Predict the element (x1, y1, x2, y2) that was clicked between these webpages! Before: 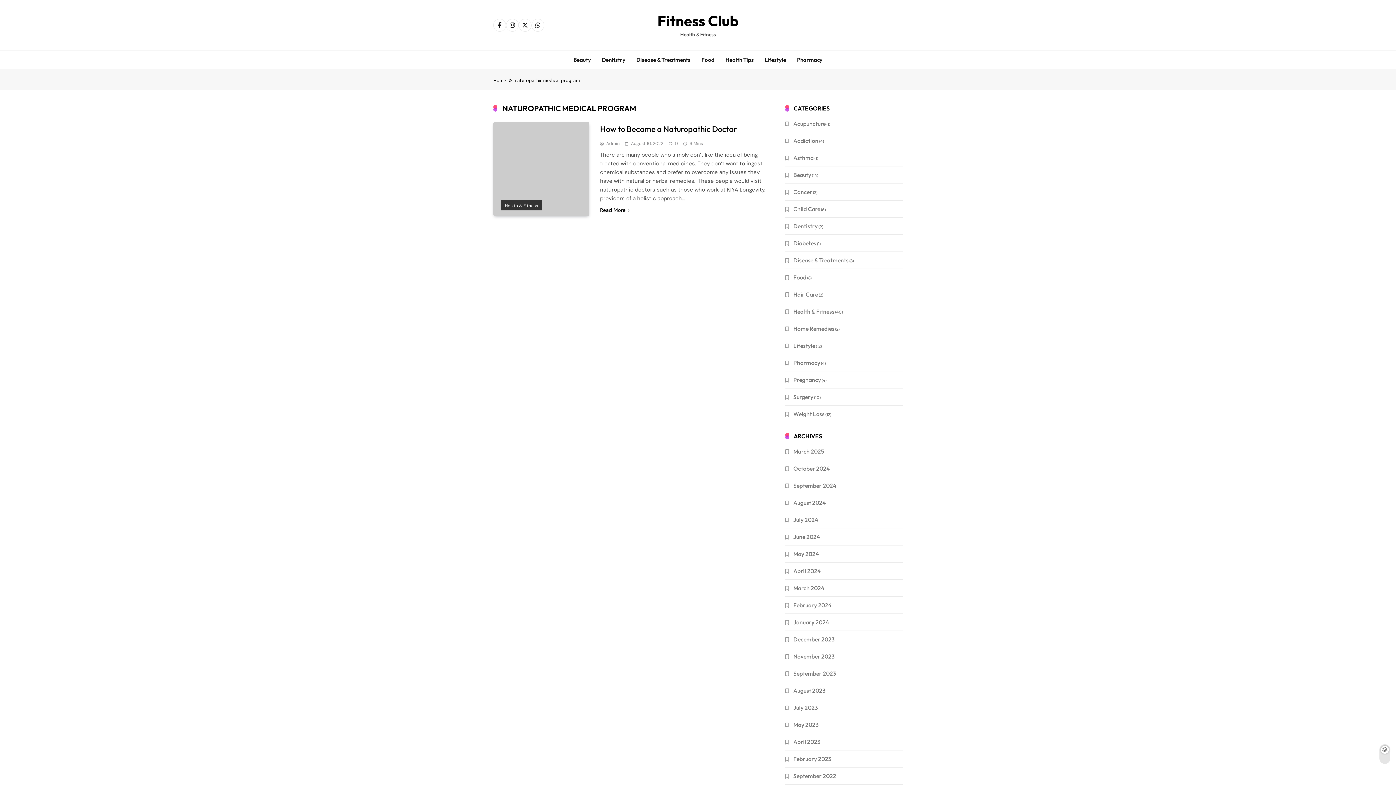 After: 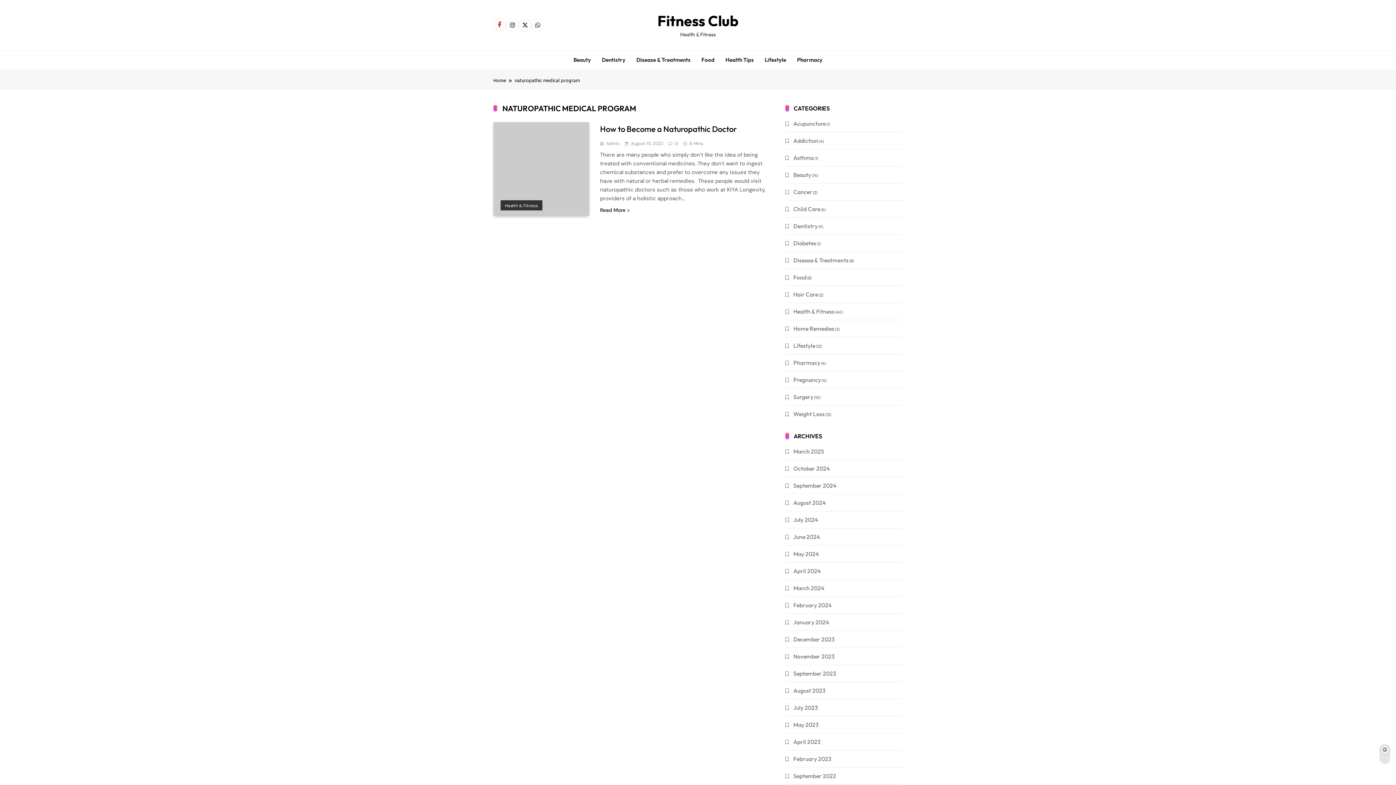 Action: bbox: (493, 18, 506, 31)